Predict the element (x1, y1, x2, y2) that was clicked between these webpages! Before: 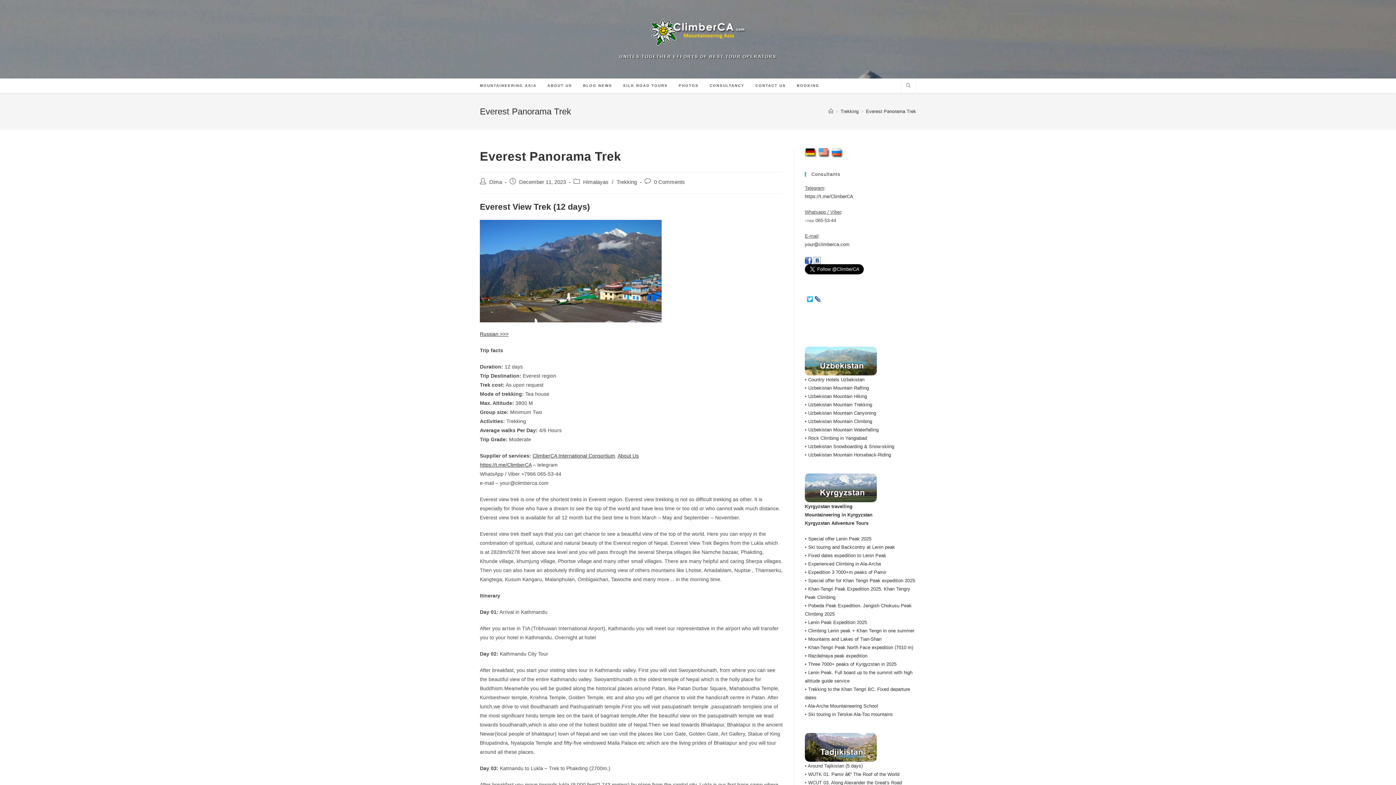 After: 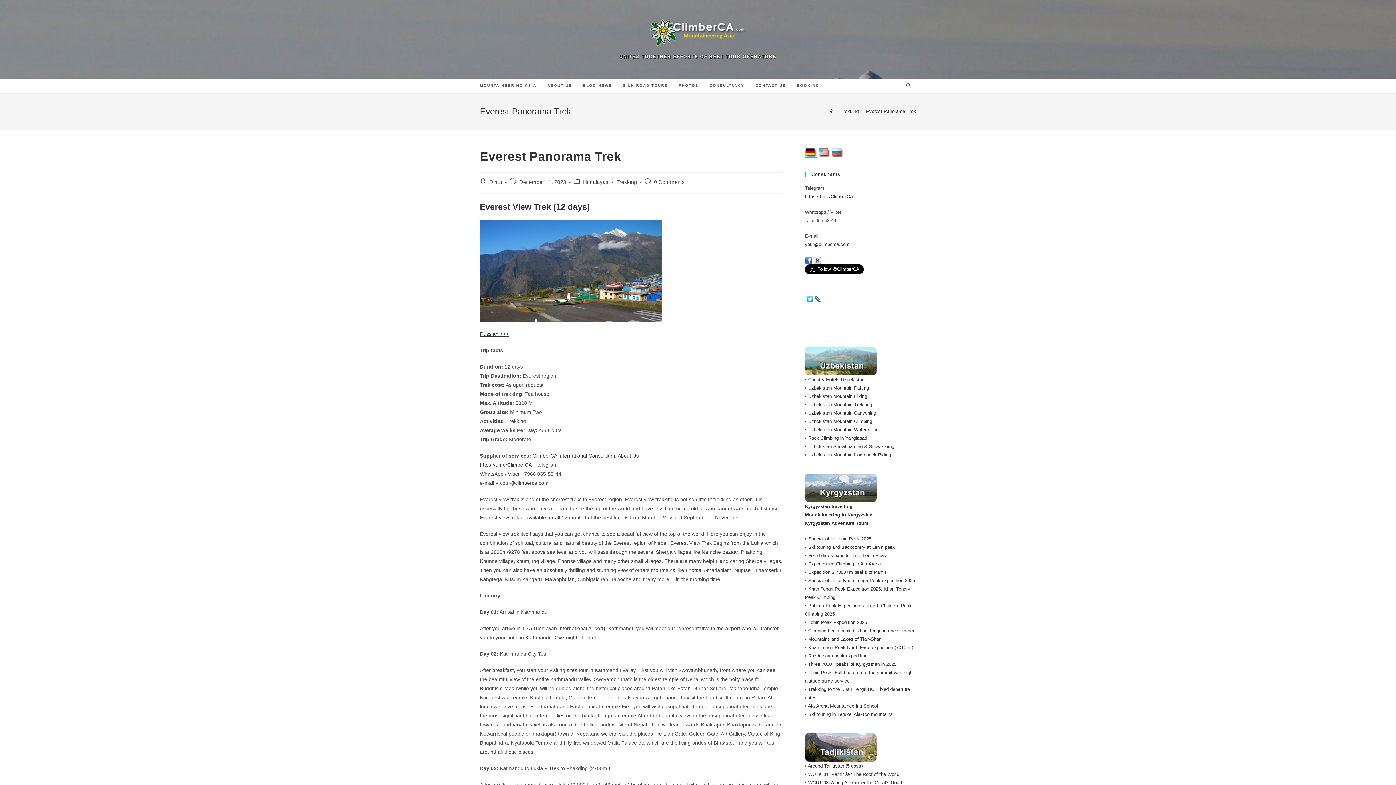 Action: bbox: (805, 149, 816, 155)